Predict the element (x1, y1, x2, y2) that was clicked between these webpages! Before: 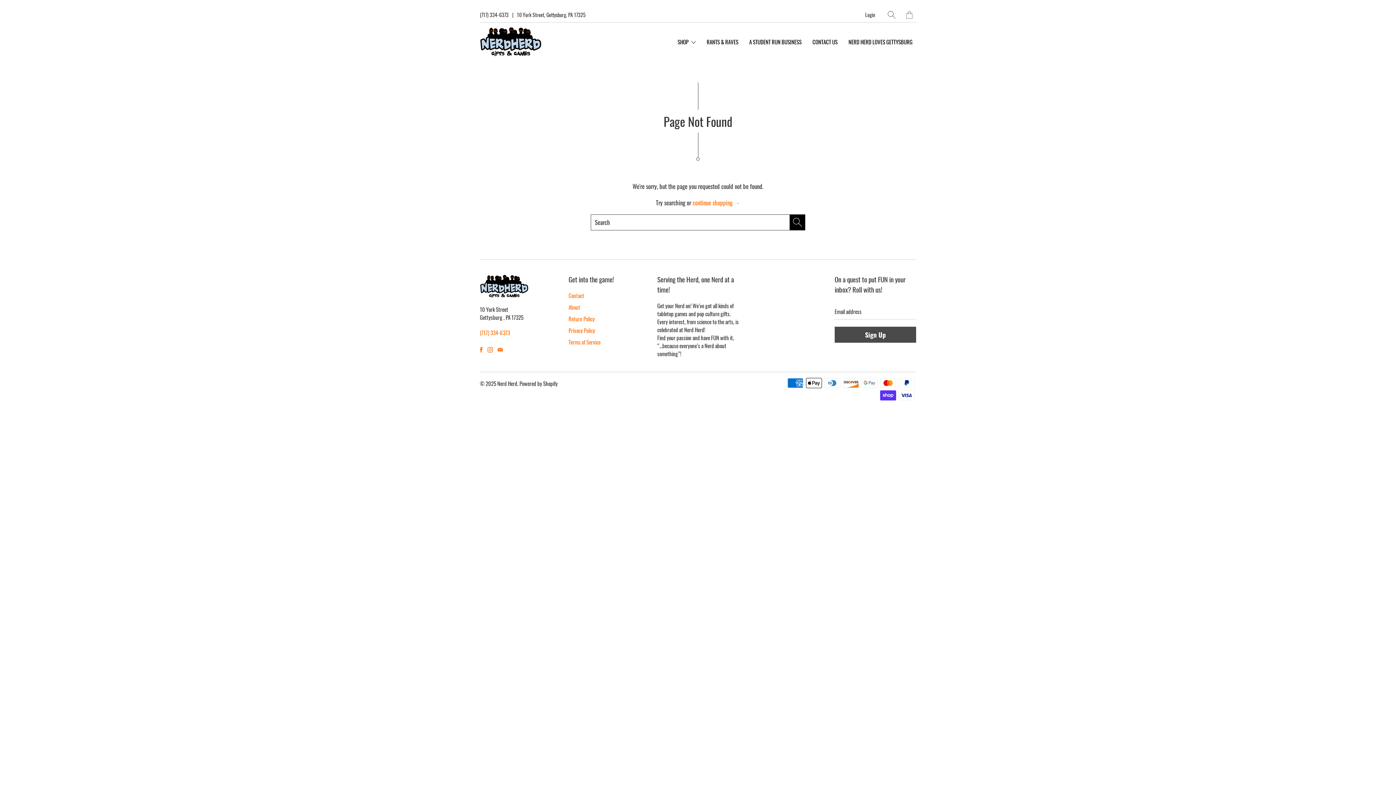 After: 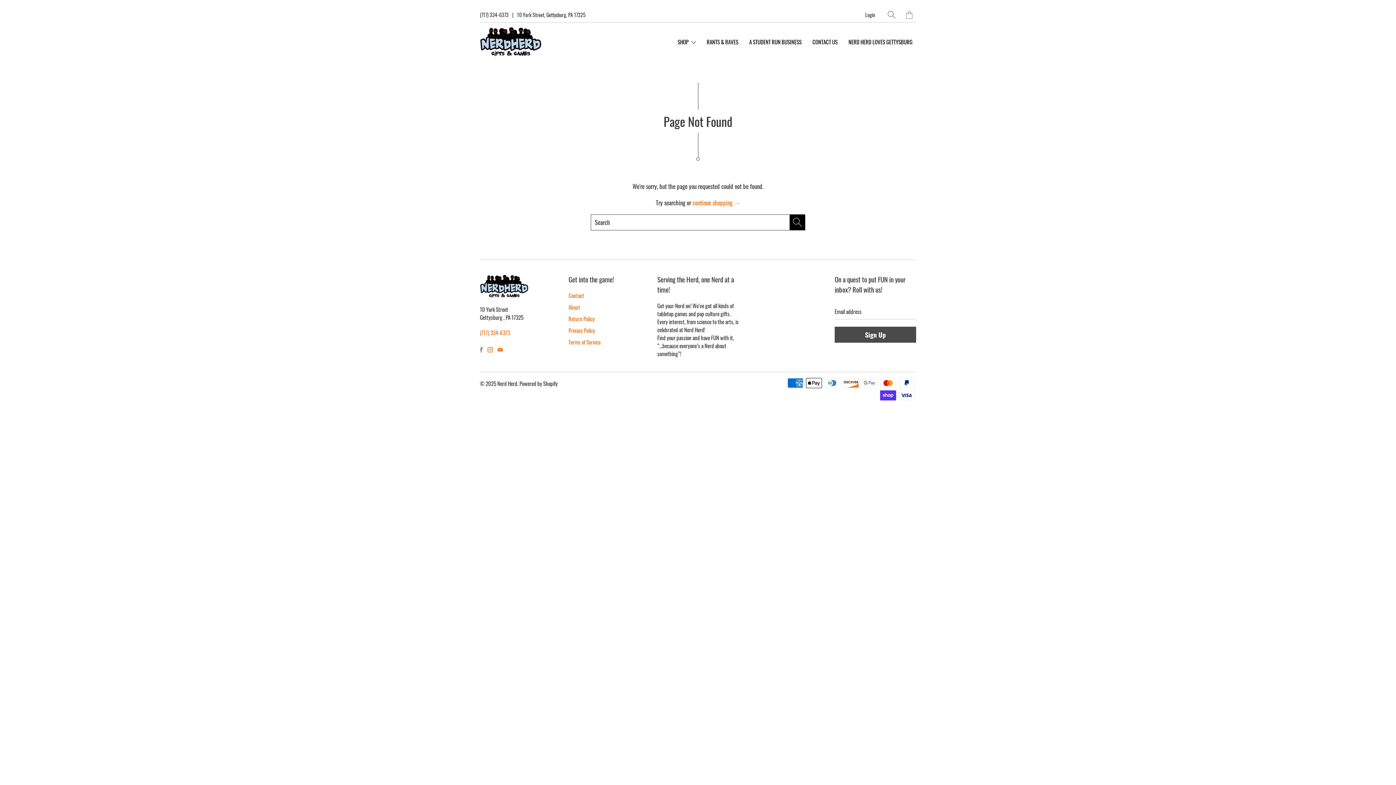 Action: bbox: (480, 347, 482, 352)